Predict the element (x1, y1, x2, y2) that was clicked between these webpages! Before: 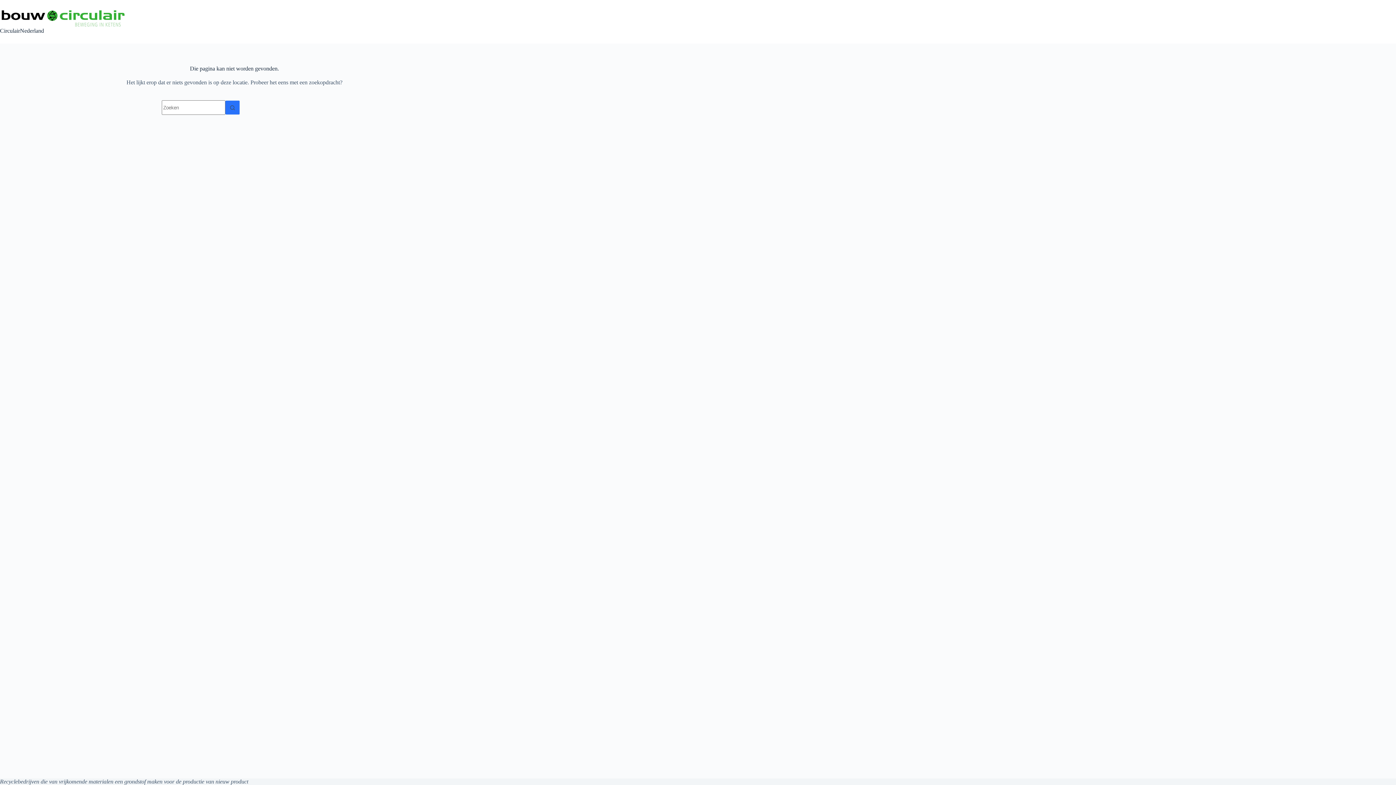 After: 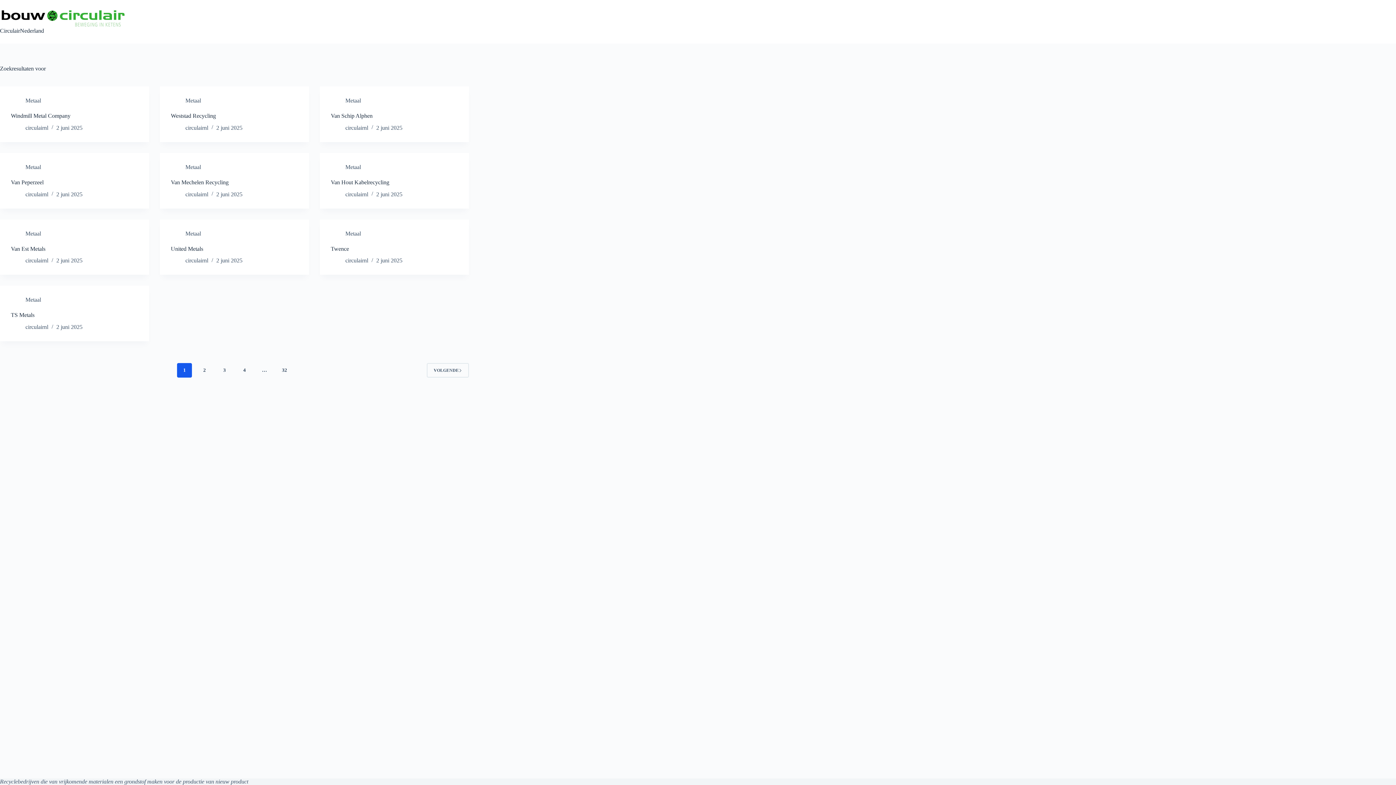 Action: bbox: (225, 100, 240, 114) label: Zoekknop